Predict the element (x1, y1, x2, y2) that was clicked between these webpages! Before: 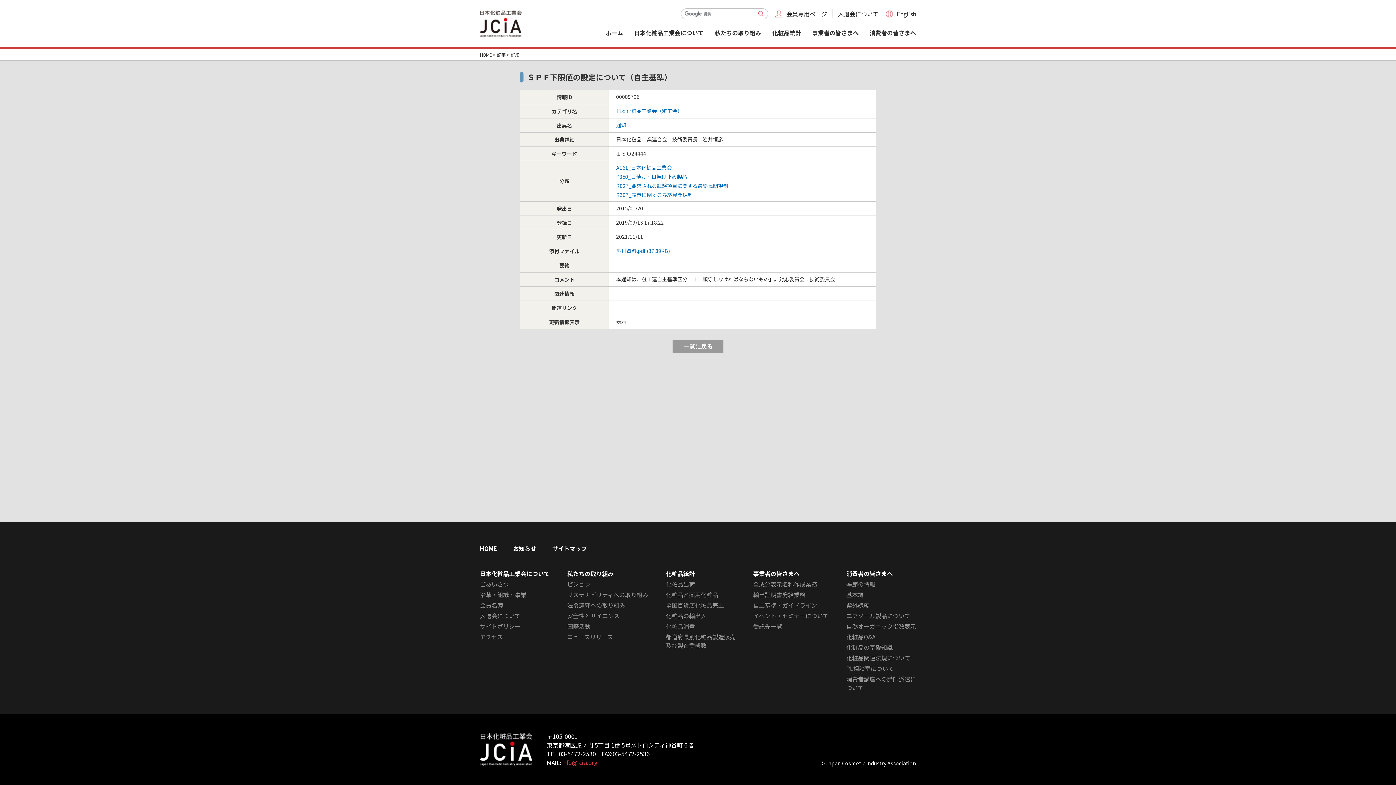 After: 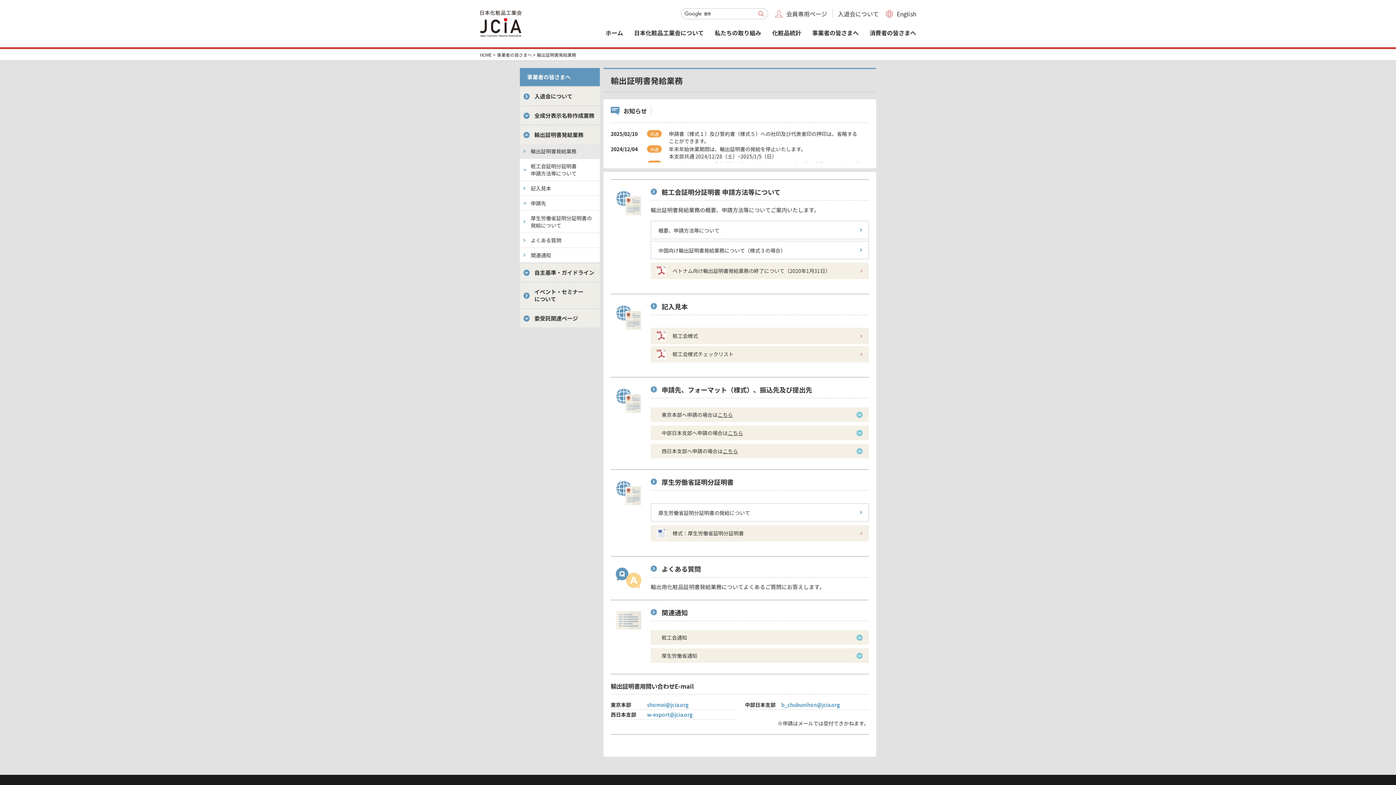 Action: bbox: (753, 590, 829, 599) label: 輸出証明書発給業務